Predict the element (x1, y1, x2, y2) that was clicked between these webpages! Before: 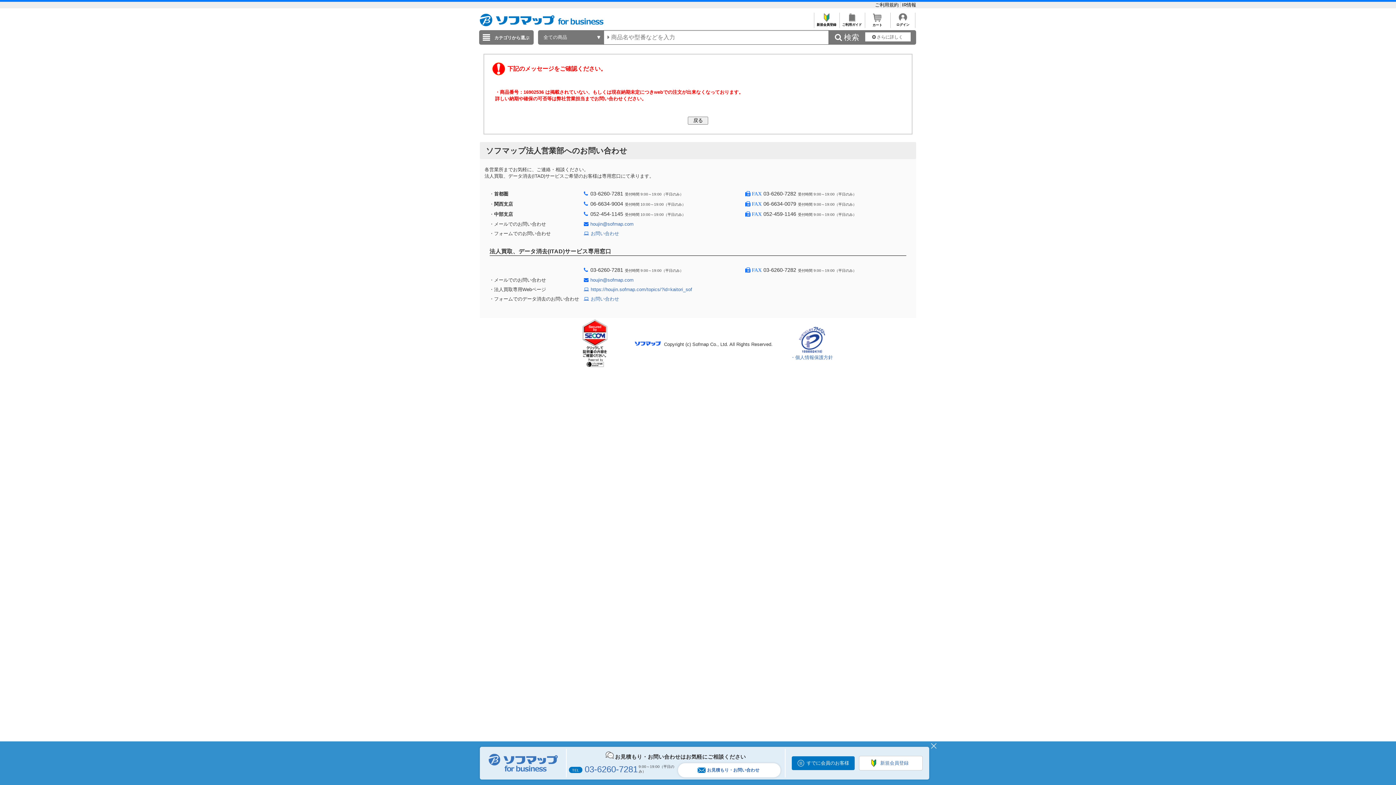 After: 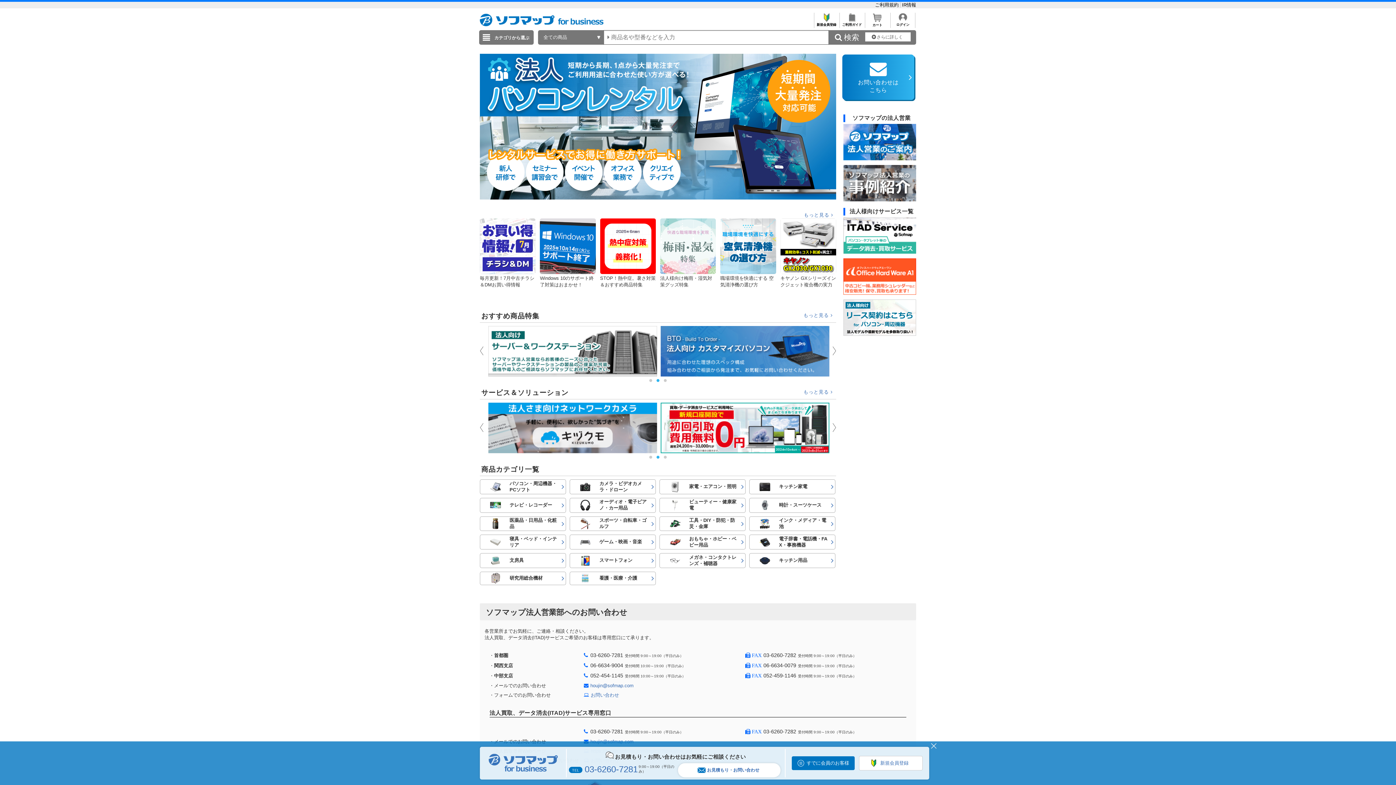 Action: bbox: (480, 20, 603, 26)